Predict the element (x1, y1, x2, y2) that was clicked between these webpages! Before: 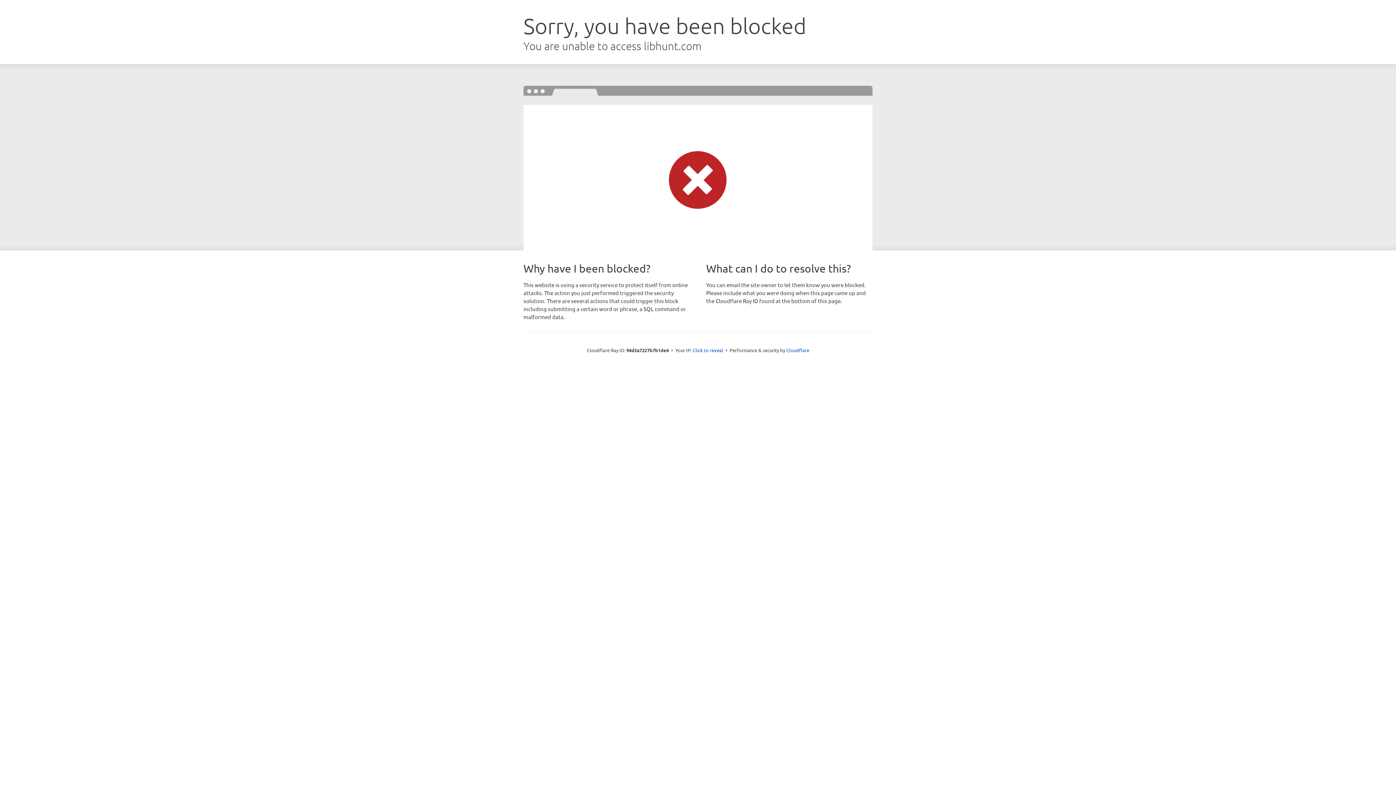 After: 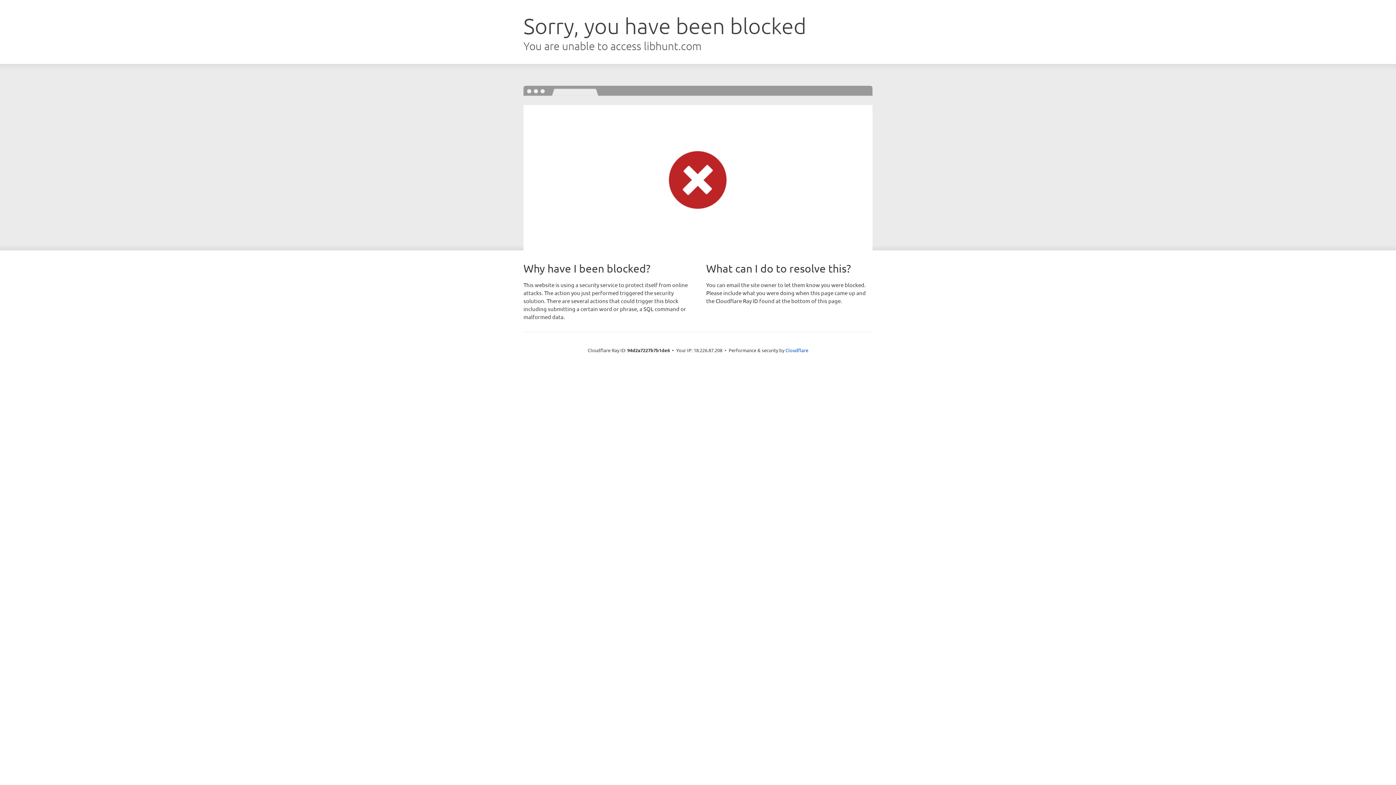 Action: bbox: (692, 346, 723, 353) label: Click to reveal